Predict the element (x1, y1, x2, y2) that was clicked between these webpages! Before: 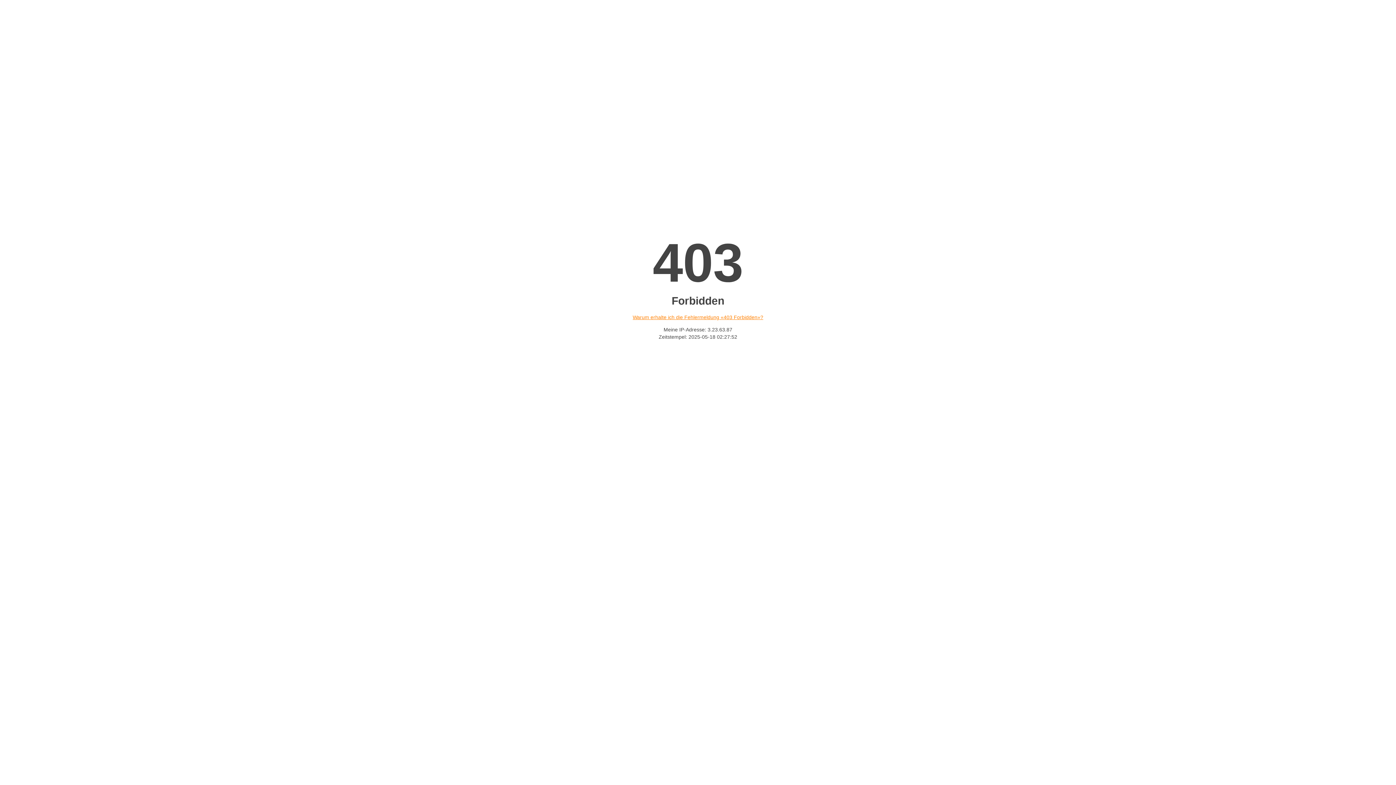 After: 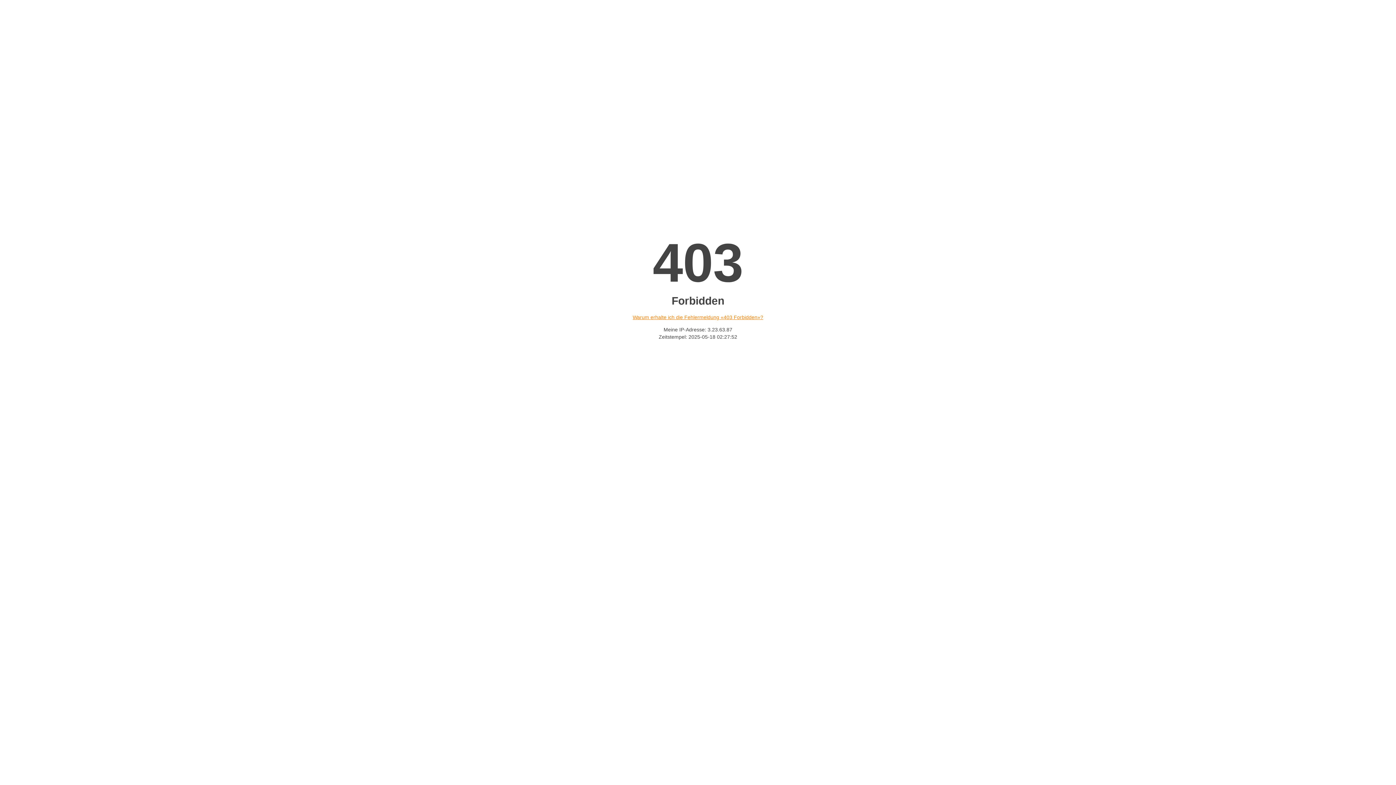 Action: label: Warum erhalte ich die Fehlermeldung «403 Forbidden»? bbox: (632, 314, 763, 320)